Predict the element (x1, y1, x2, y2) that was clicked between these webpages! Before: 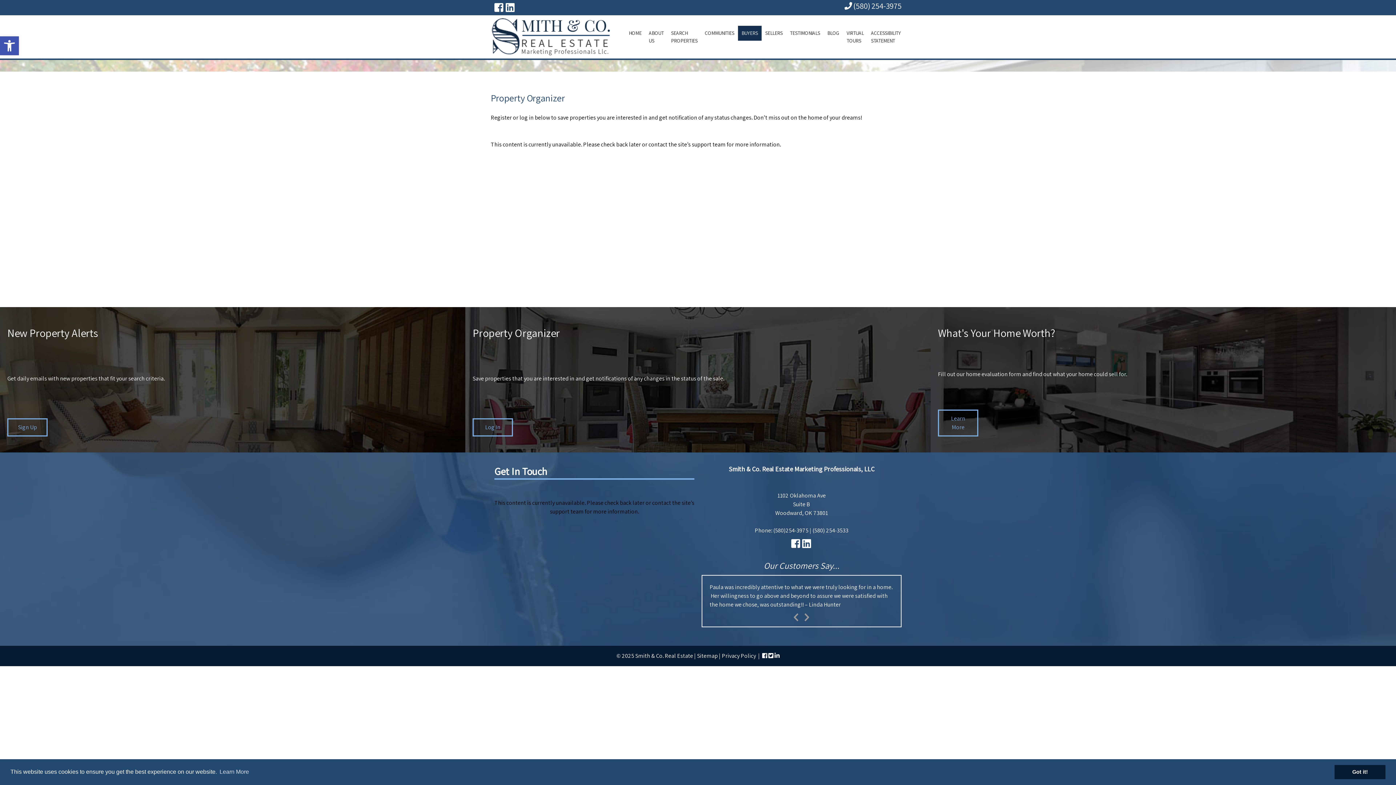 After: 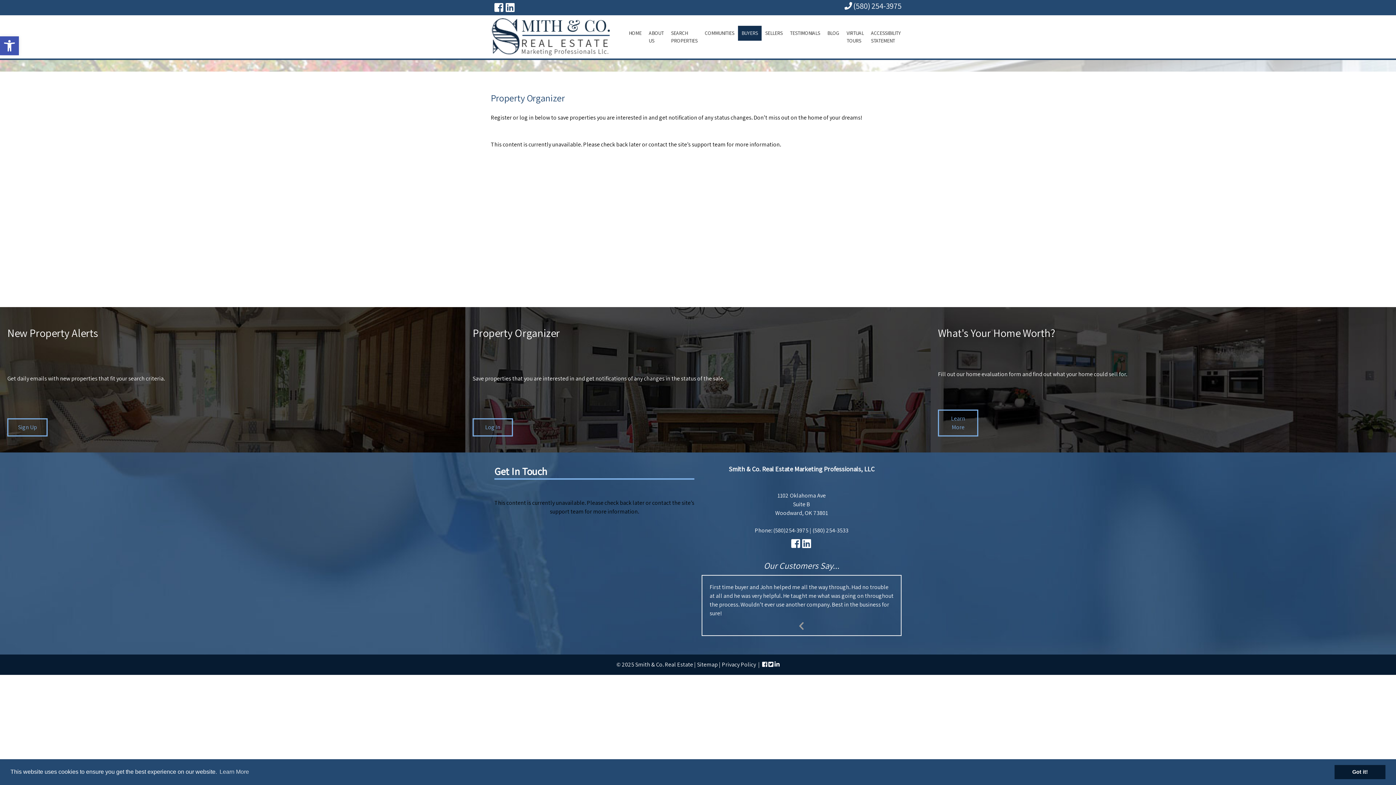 Action: bbox: (505, 0, 514, 14)